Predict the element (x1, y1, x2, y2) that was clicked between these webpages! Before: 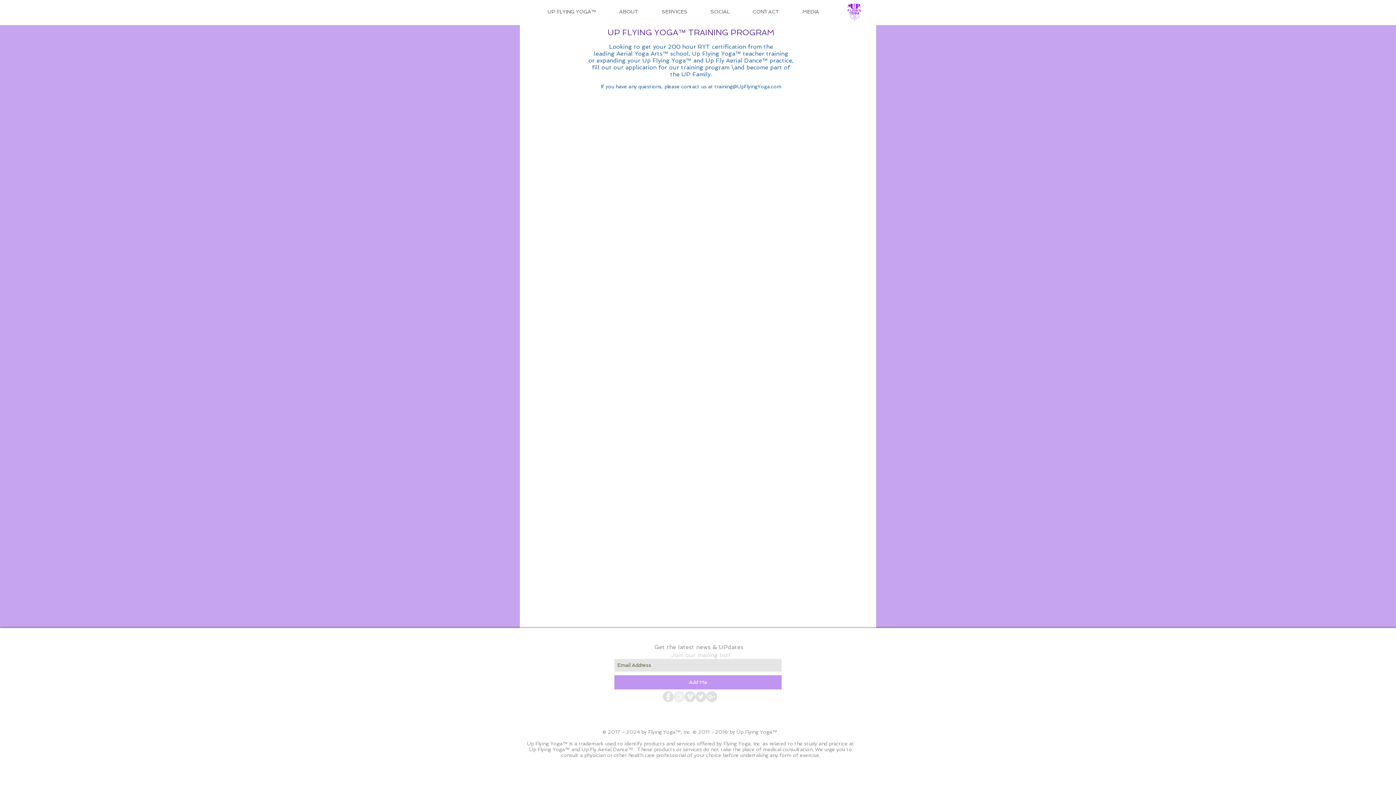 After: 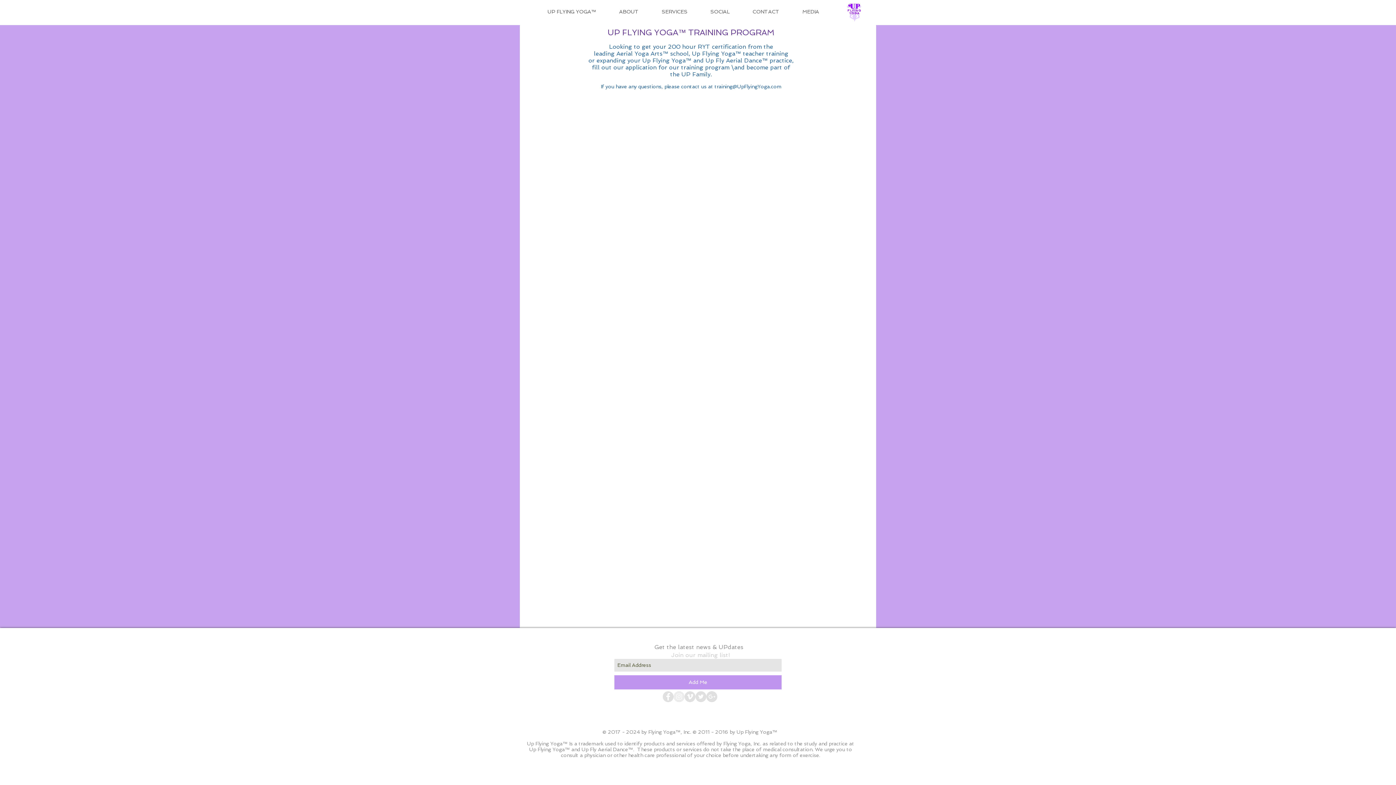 Action: bbox: (684, 691, 695, 702) label: Vimeo - Grey Circle